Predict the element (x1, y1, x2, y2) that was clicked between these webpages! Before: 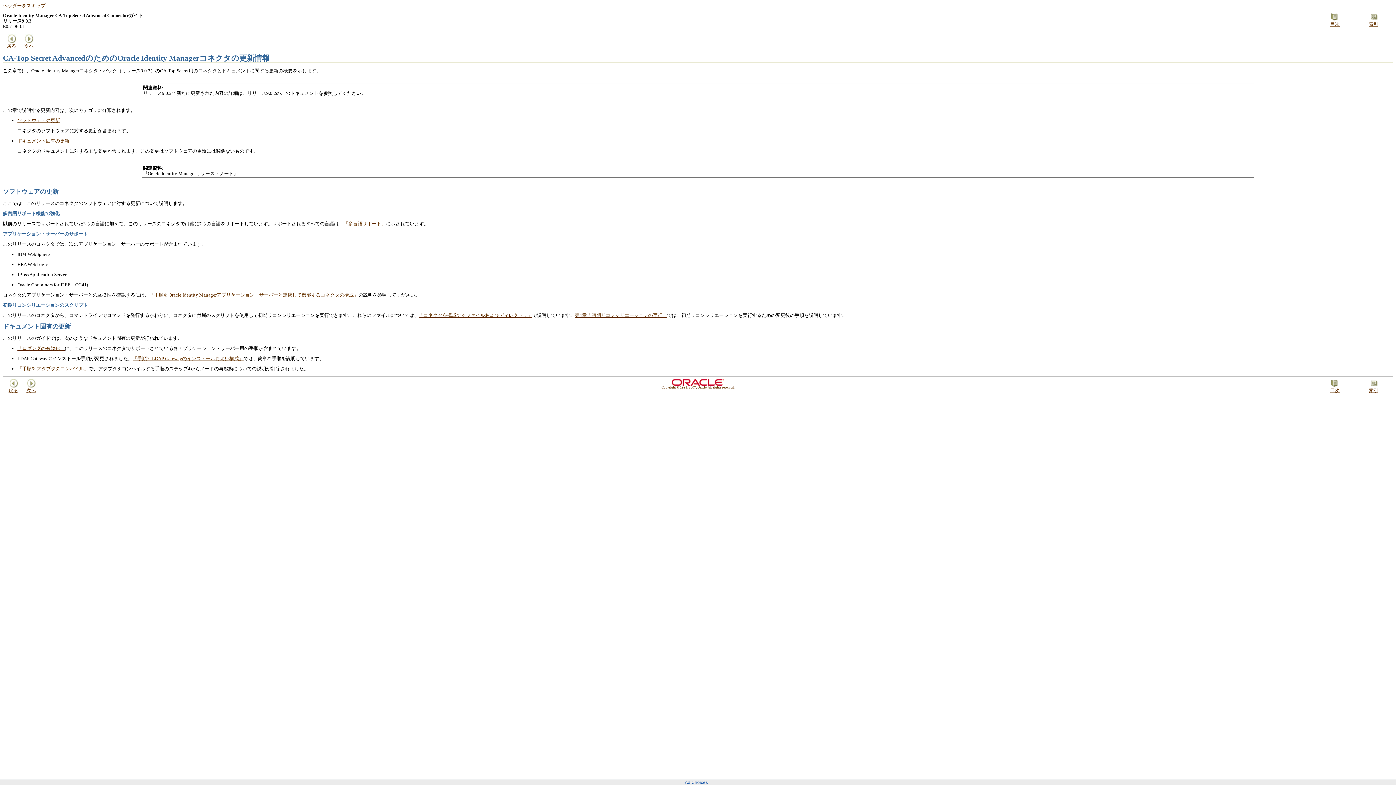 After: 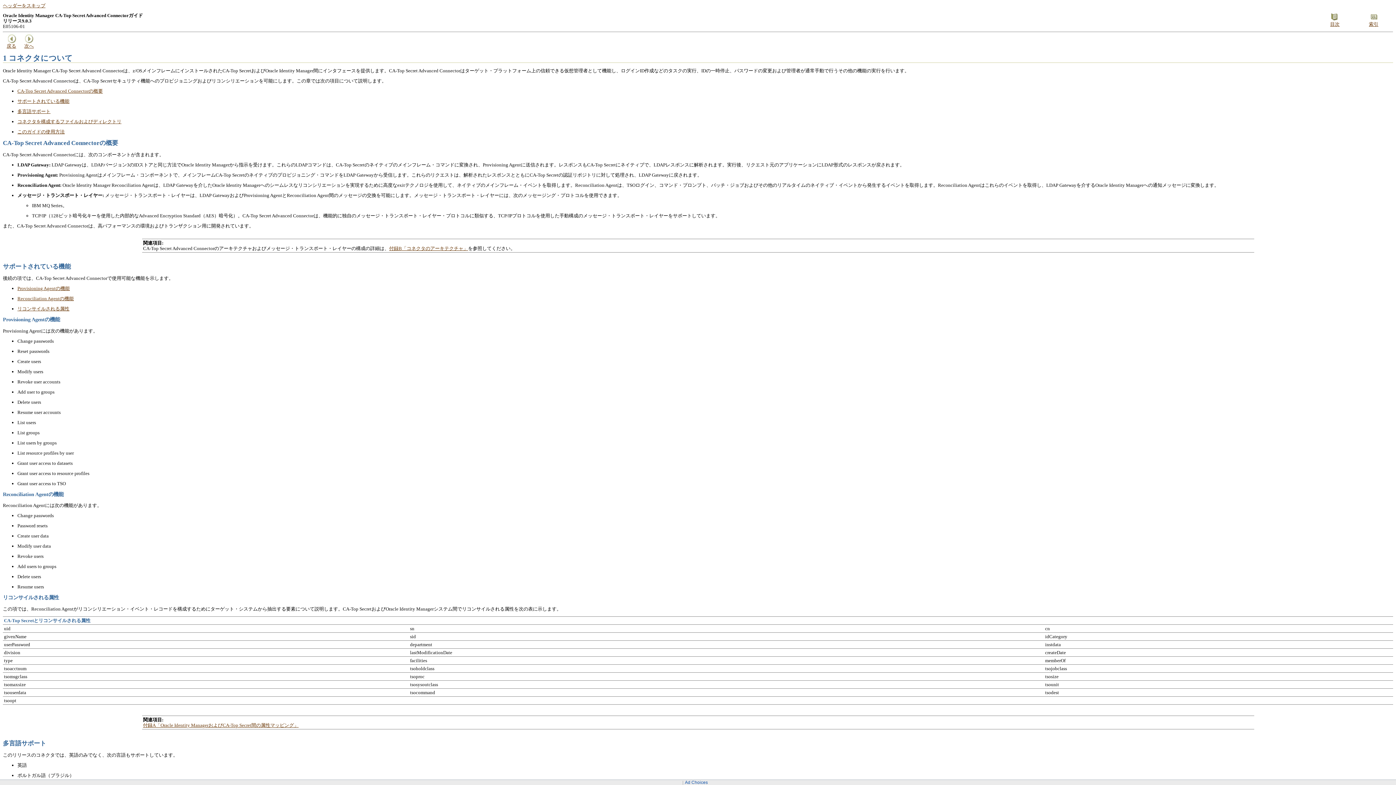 Action: label: 
次へ bbox: (26, 383, 35, 393)